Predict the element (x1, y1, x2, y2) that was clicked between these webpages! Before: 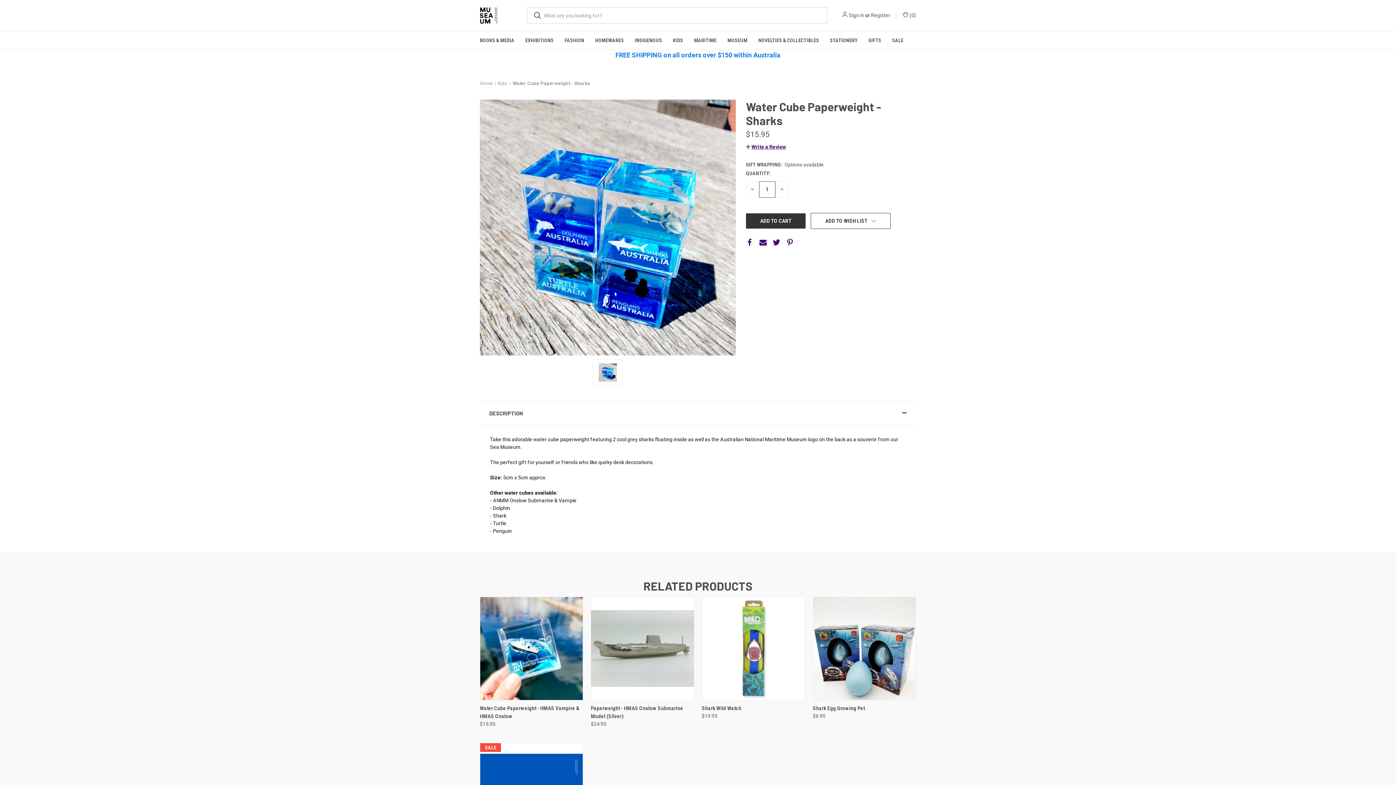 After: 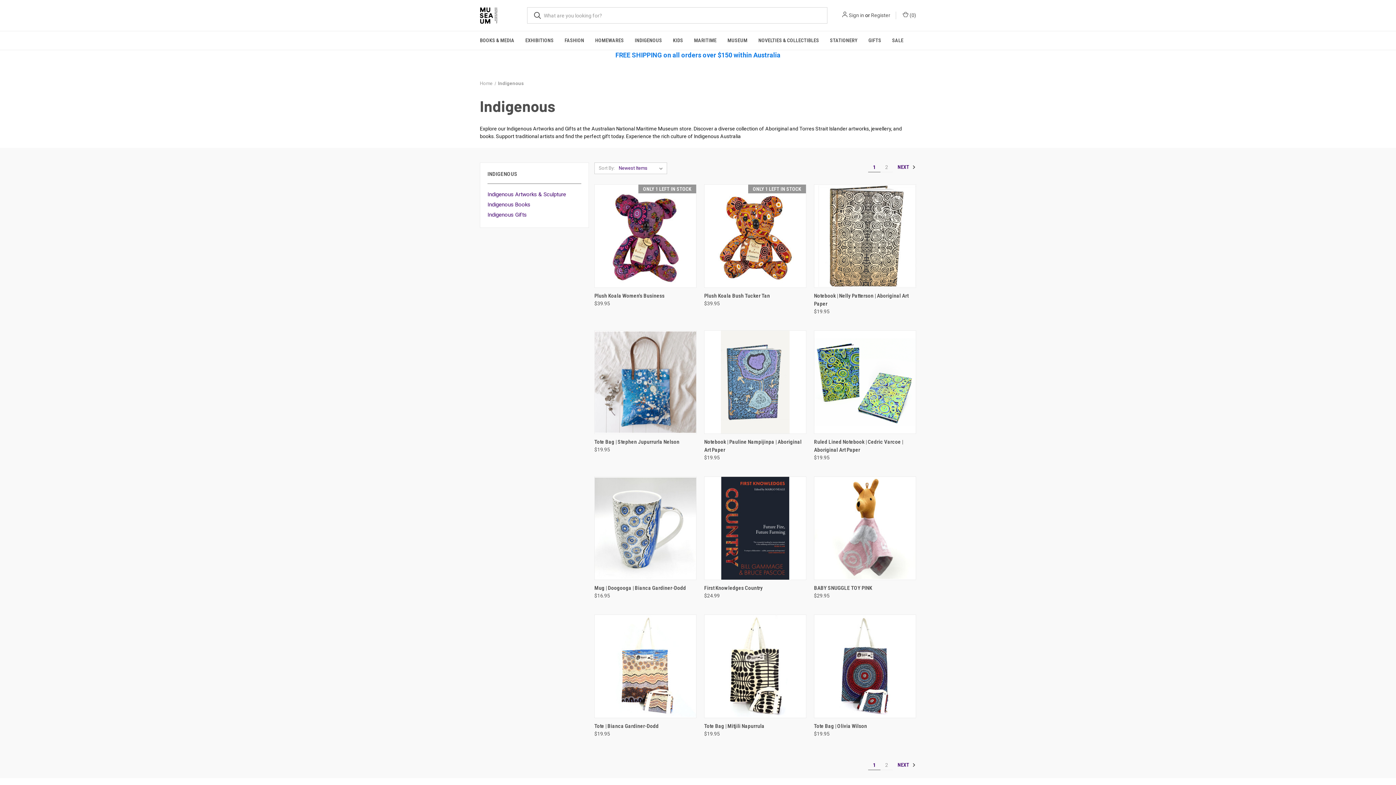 Action: label: Indigenous bbox: (629, 31, 667, 49)